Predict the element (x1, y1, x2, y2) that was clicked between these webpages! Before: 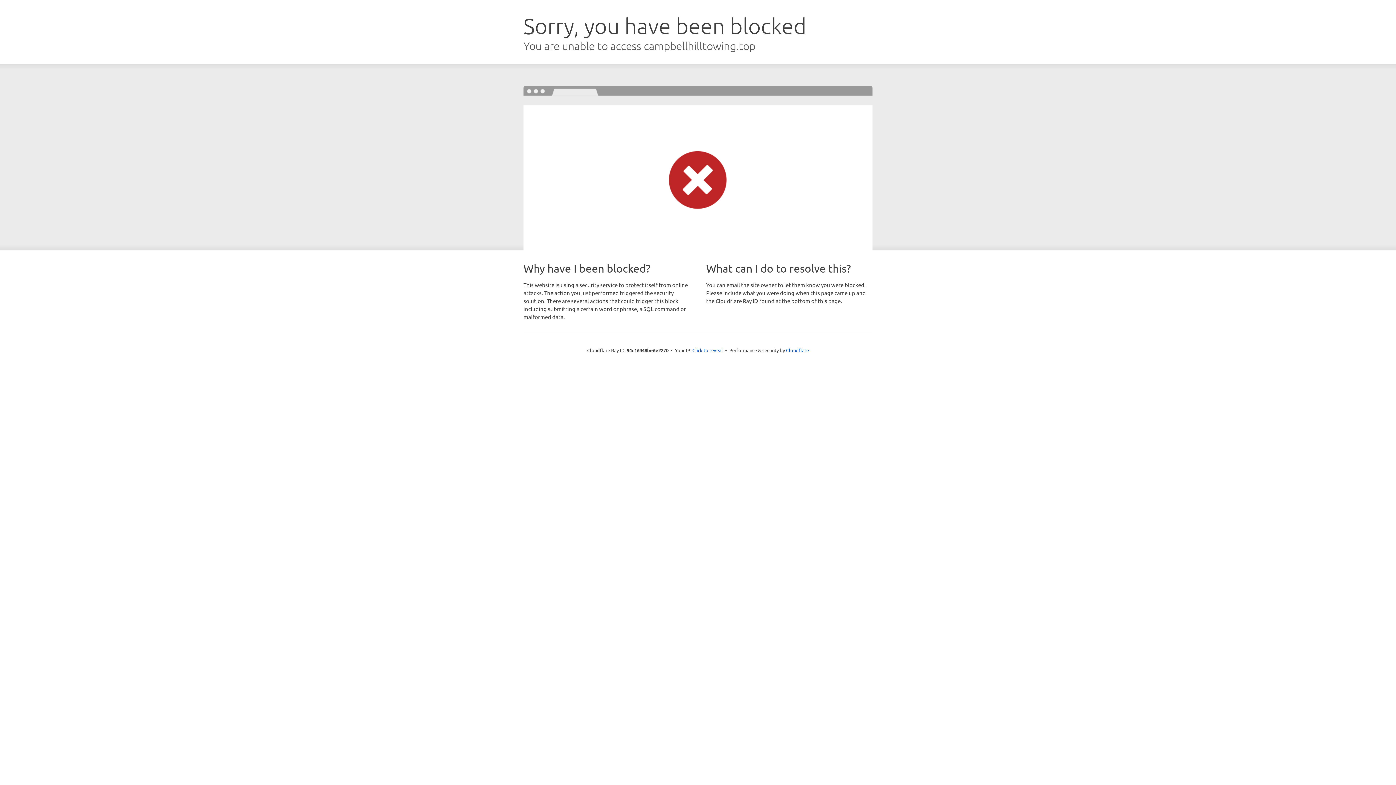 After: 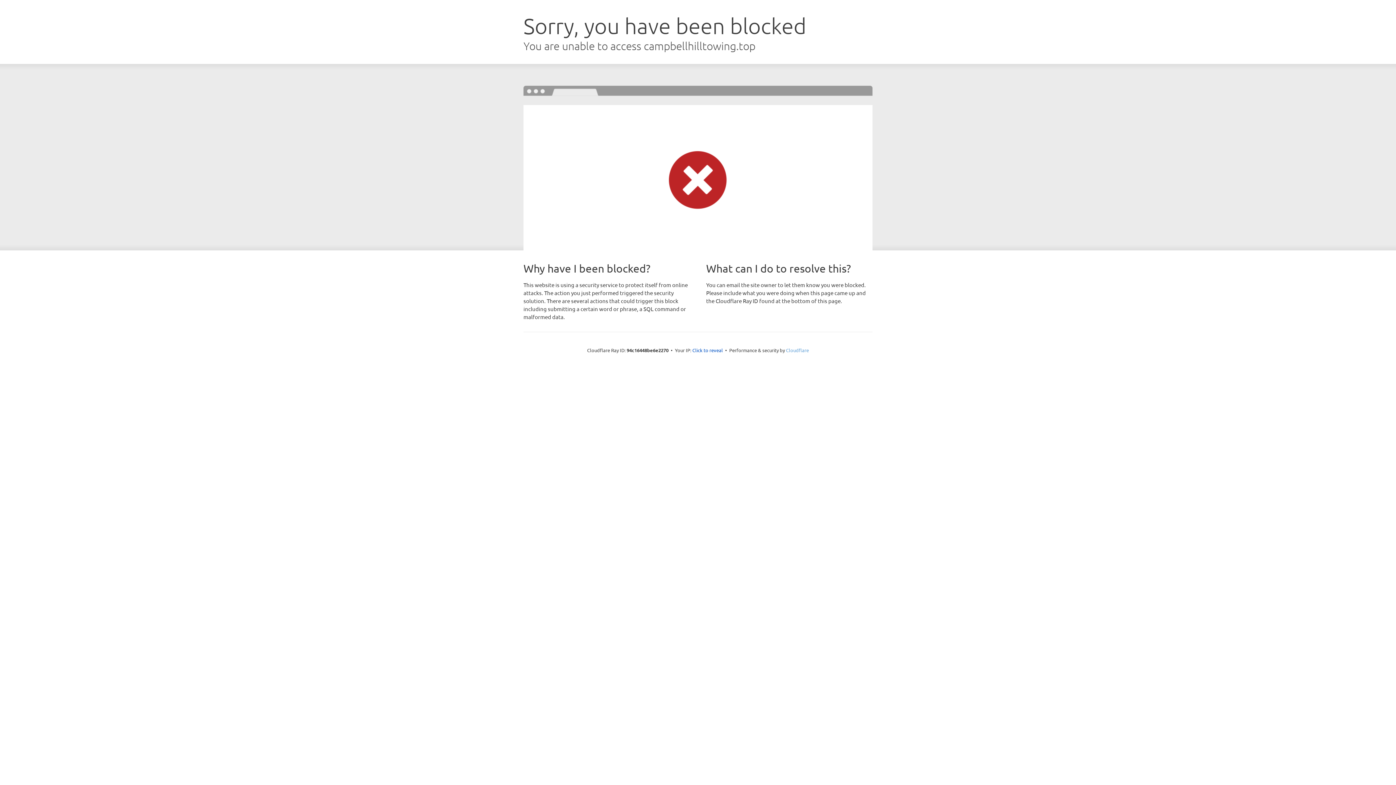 Action: bbox: (786, 347, 809, 353) label: Cloudflare